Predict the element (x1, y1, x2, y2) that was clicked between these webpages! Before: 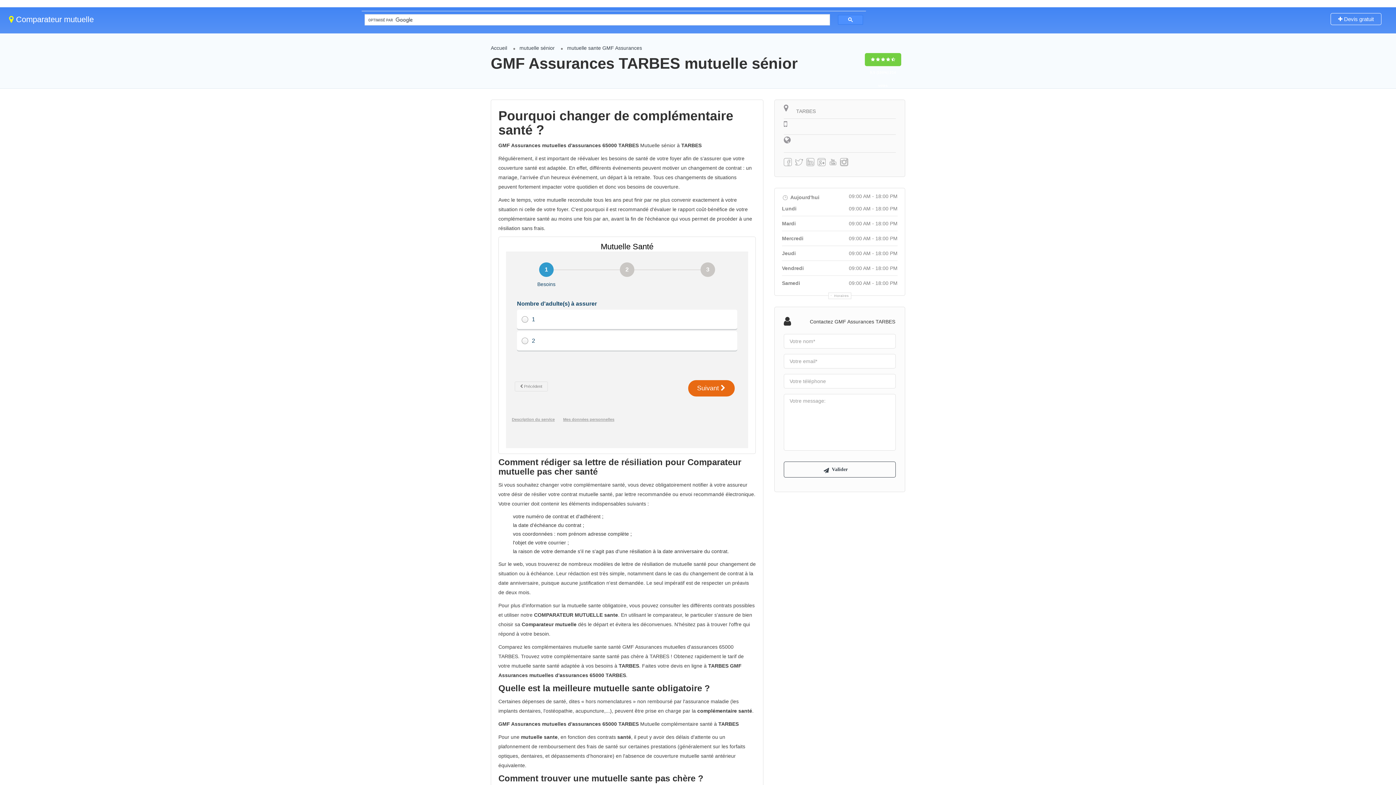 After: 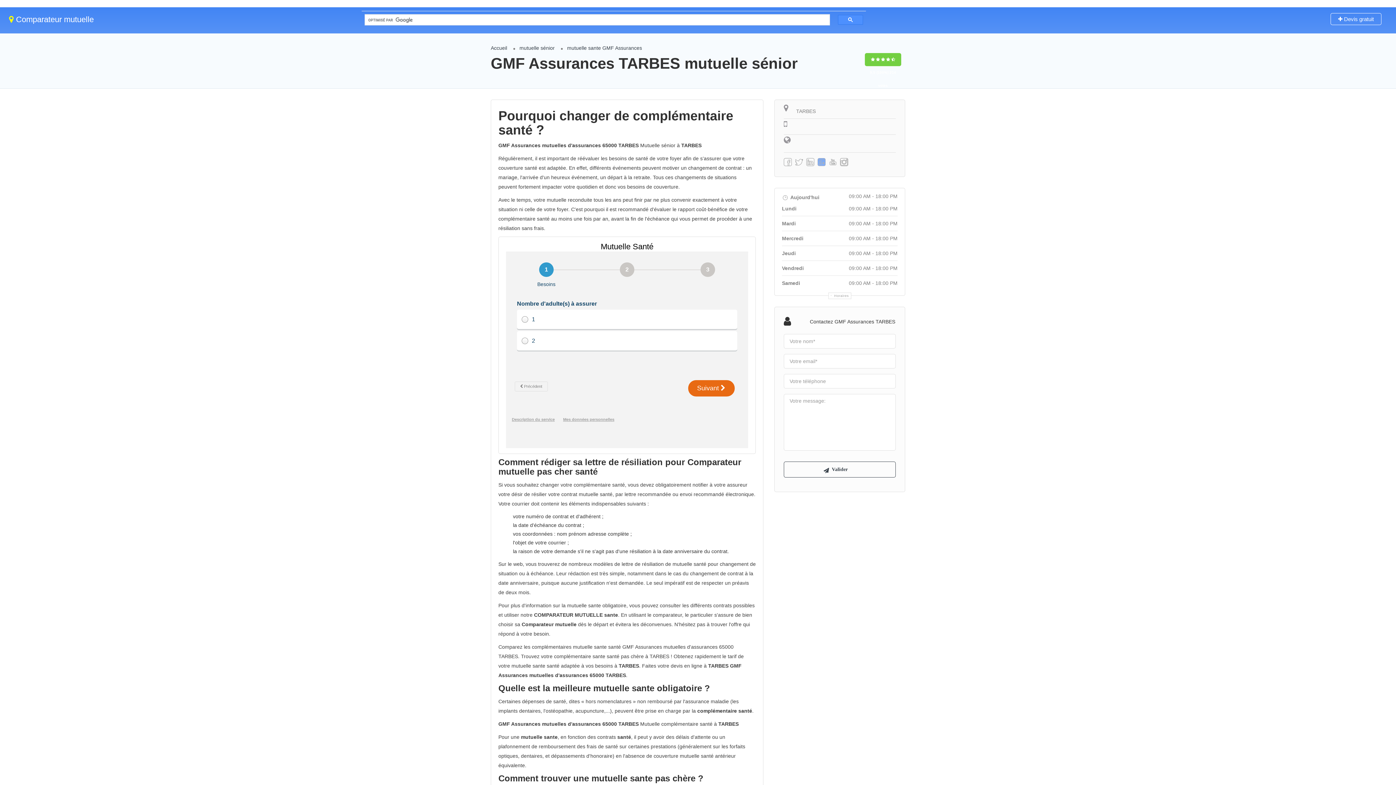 Action: bbox: (817, 158, 825, 166)